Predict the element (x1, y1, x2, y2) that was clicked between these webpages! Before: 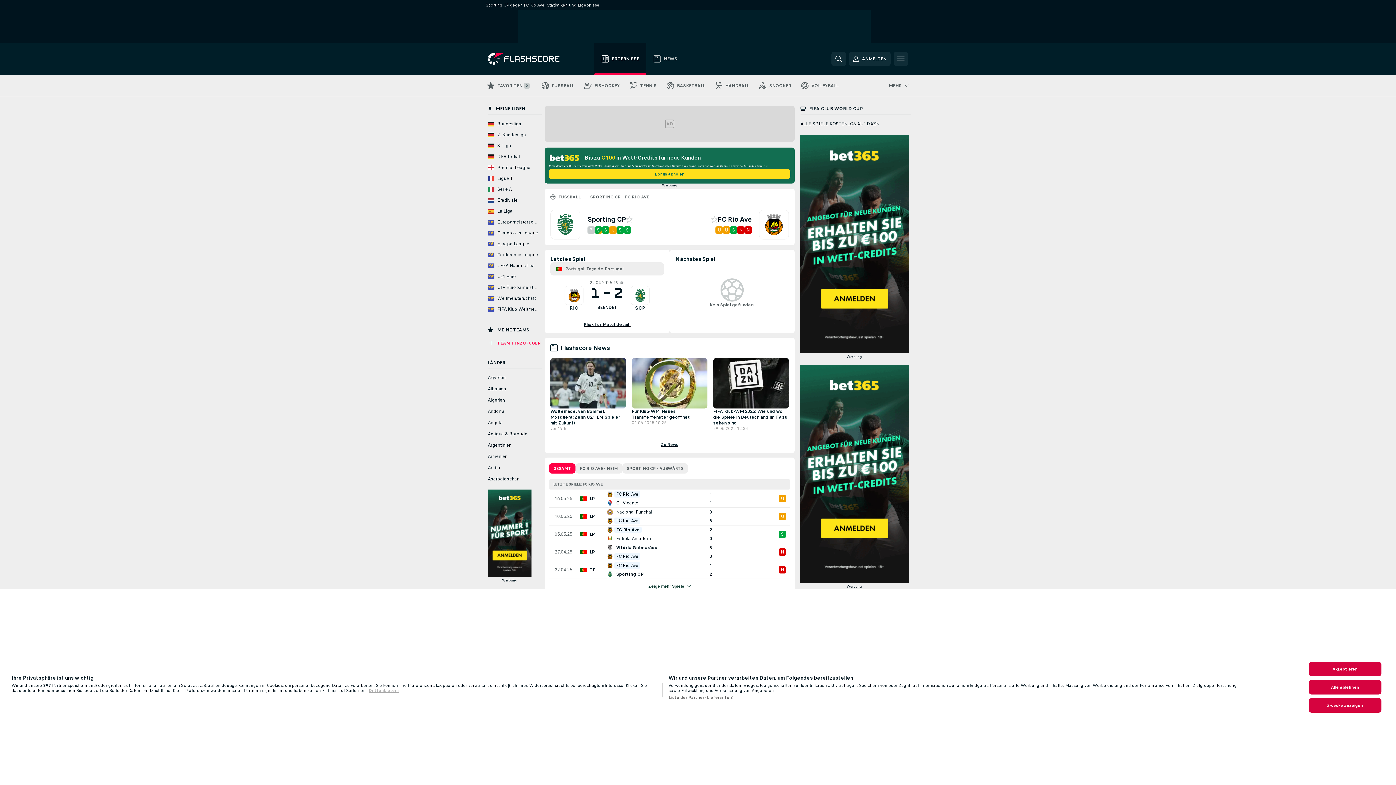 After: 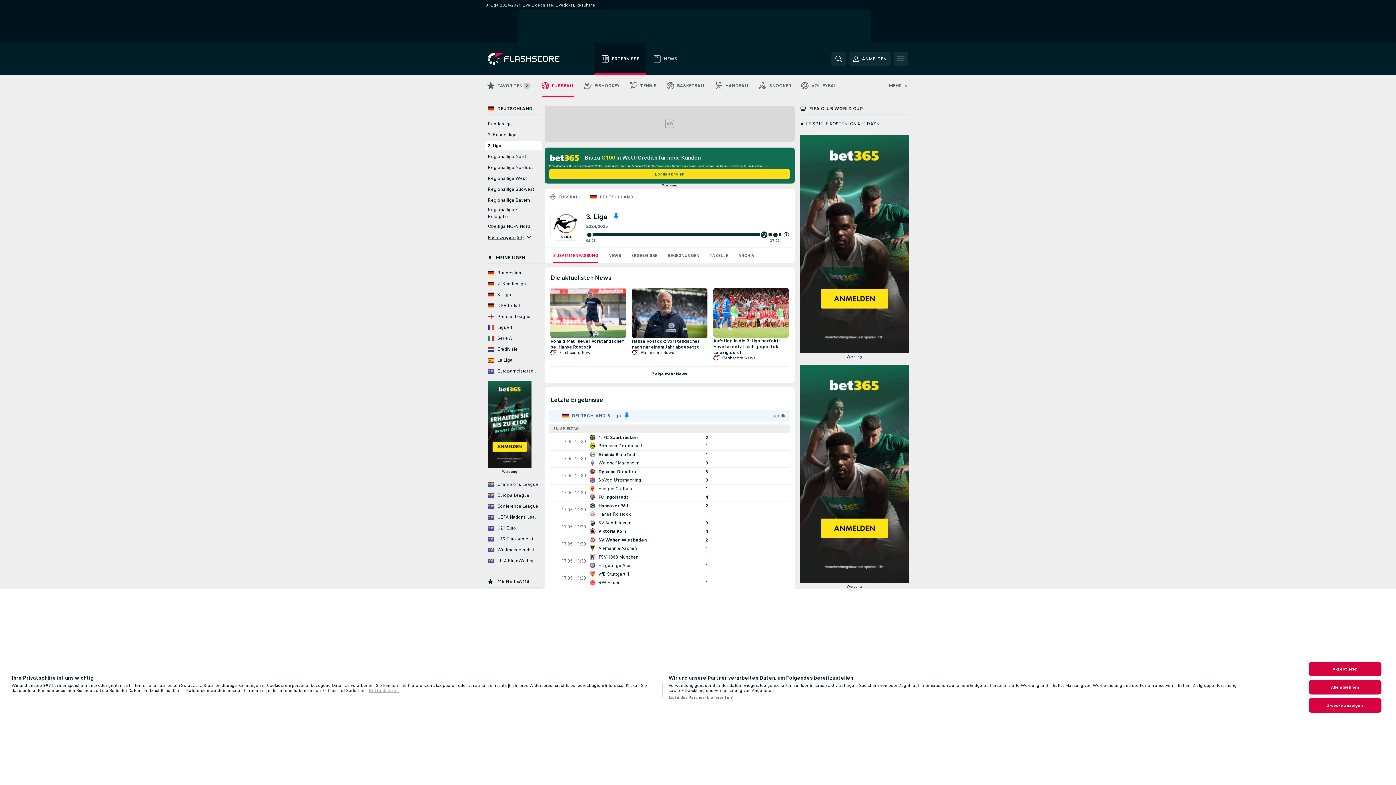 Action: label: 3. Liga bbox: (485, 141, 541, 150)